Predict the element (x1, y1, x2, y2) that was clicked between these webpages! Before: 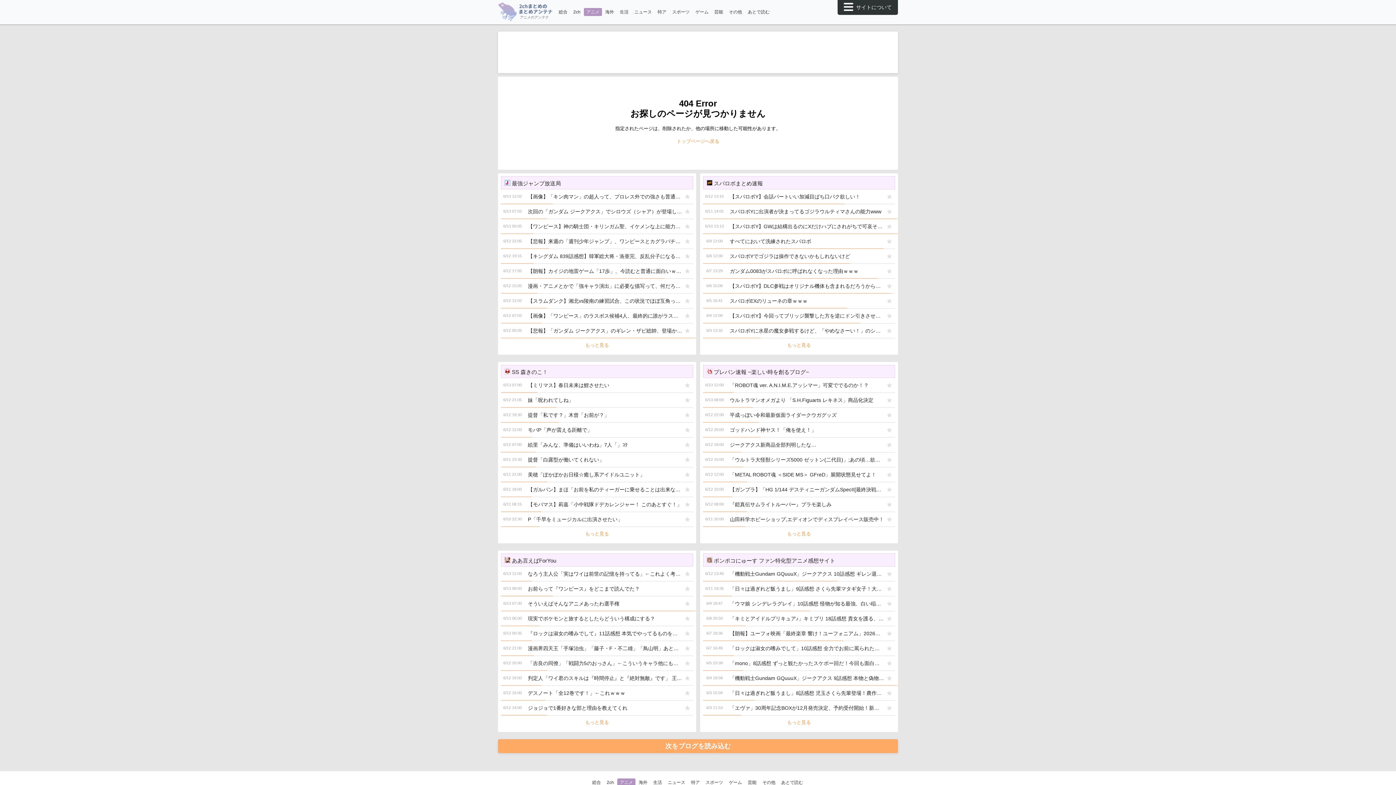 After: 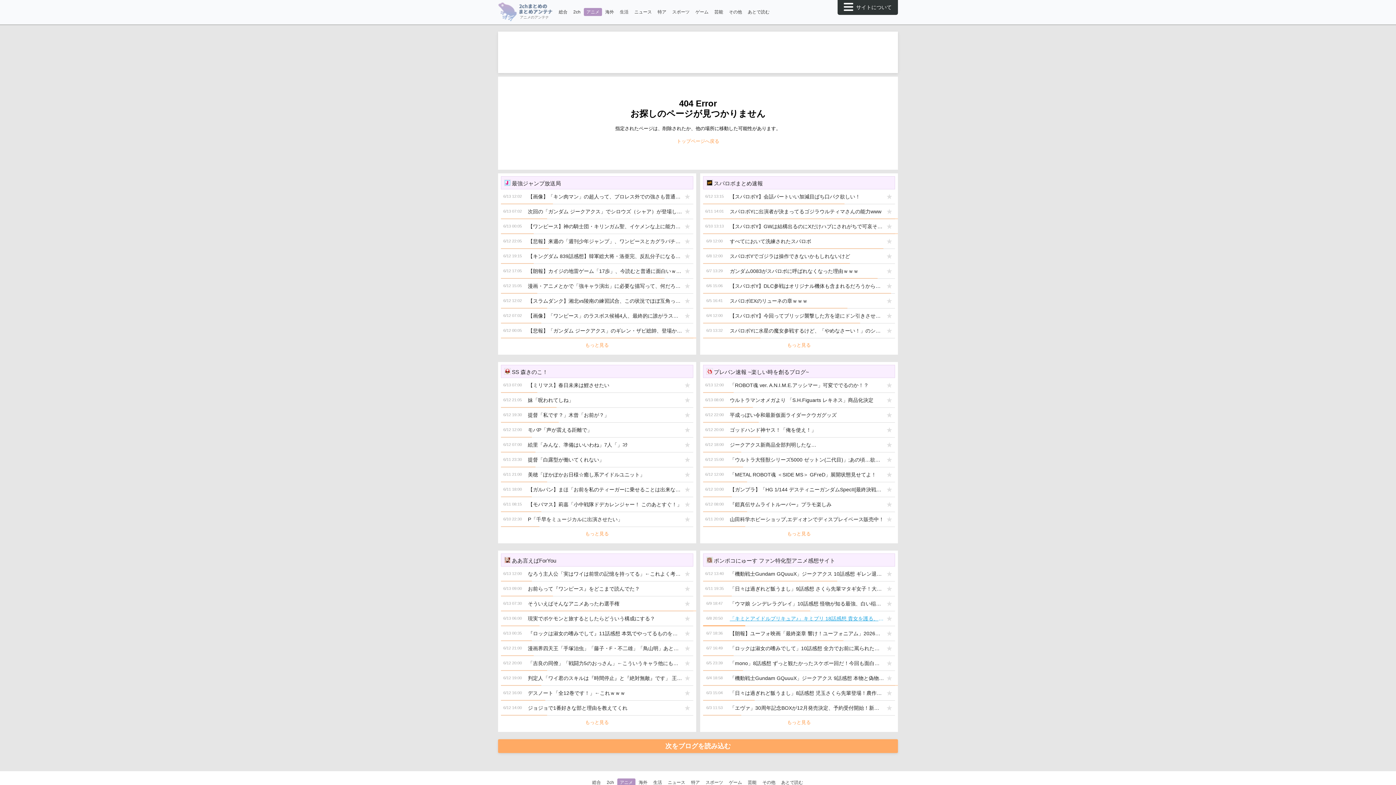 Action: label: 「キミとアイドルプリキュア♪」キミプリ 18話感想 貴女を護る、記憶を失くしても残った意思。圧倒的な強さズキューンキッス！夢CHUな推し活うたちゃん面白かわいい女の子！！ bbox: (726, 611, 884, 626)